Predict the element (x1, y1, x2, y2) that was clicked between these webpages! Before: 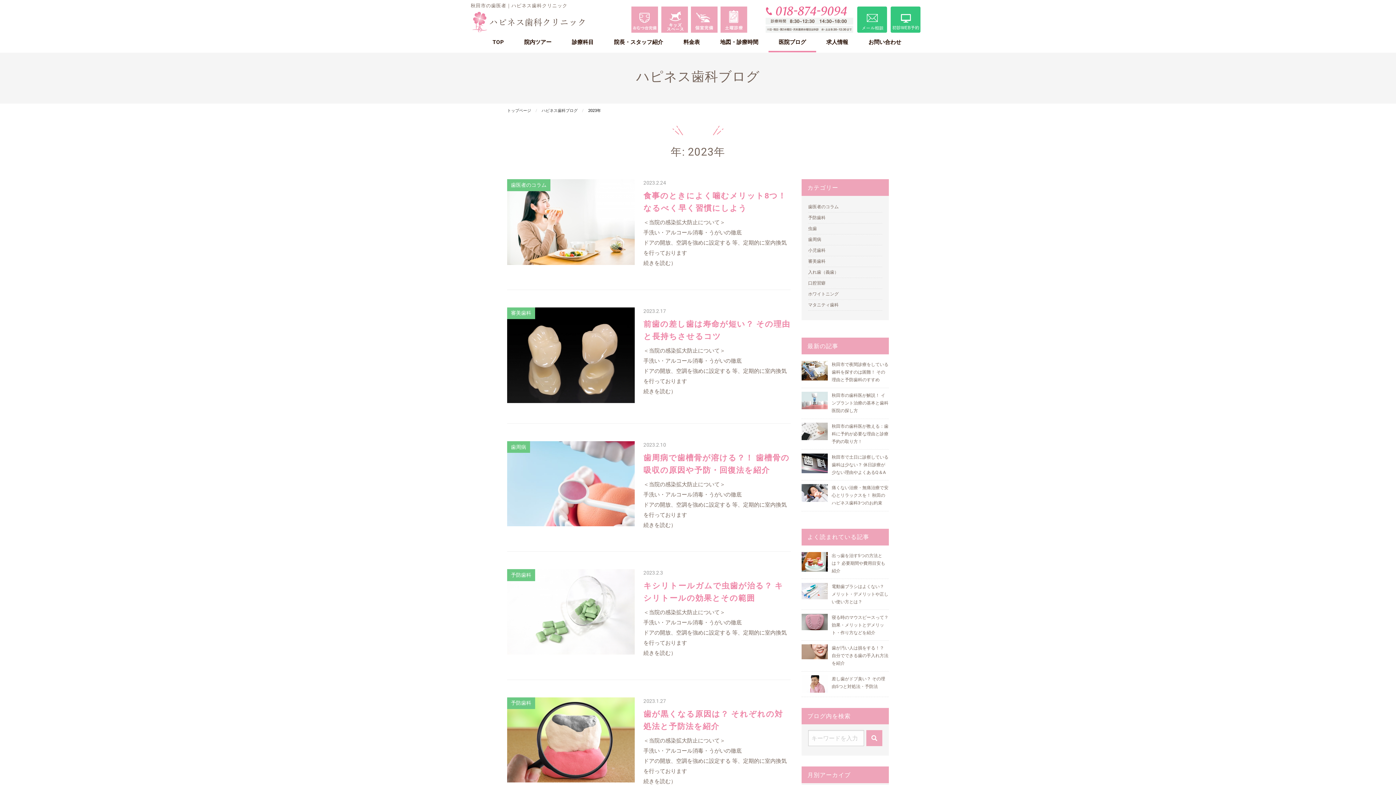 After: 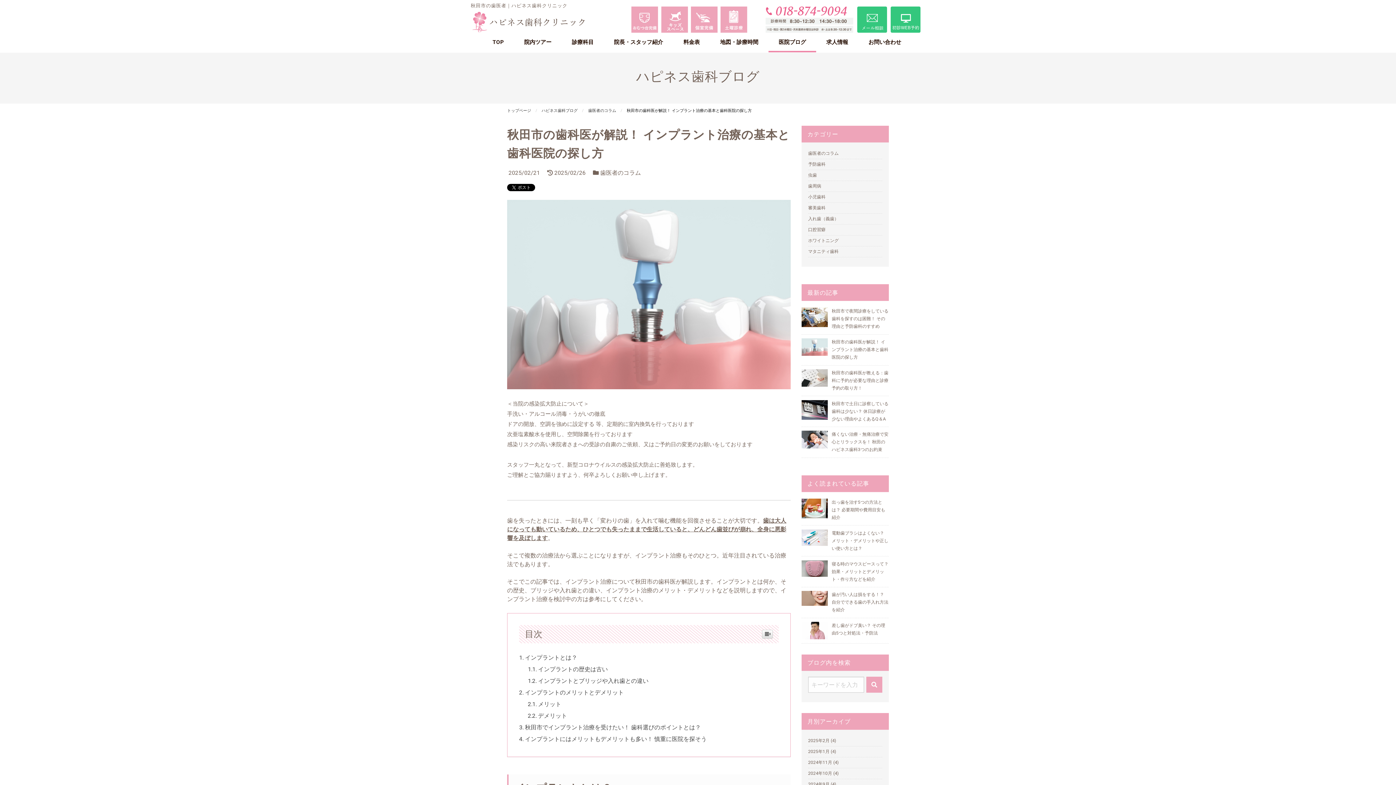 Action: bbox: (801, 397, 828, 403)